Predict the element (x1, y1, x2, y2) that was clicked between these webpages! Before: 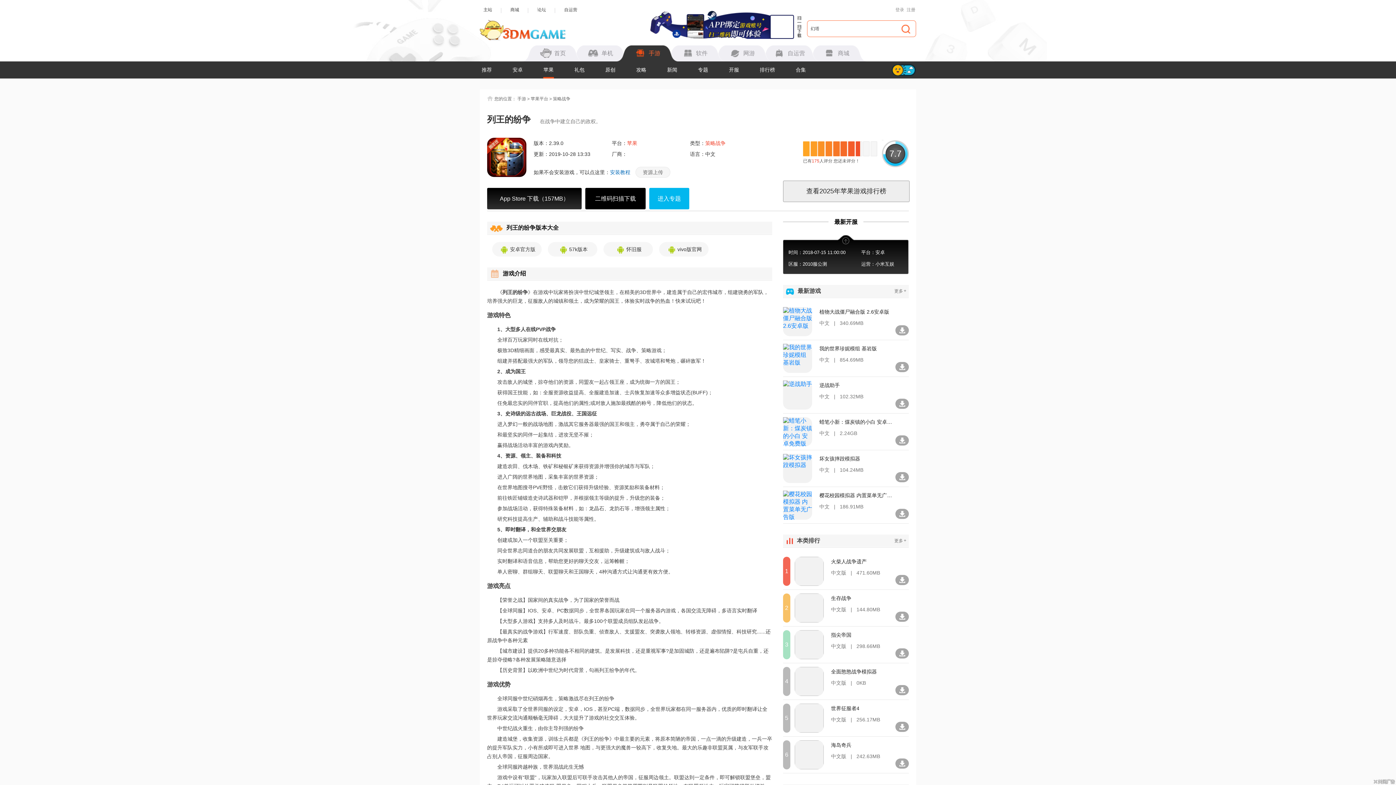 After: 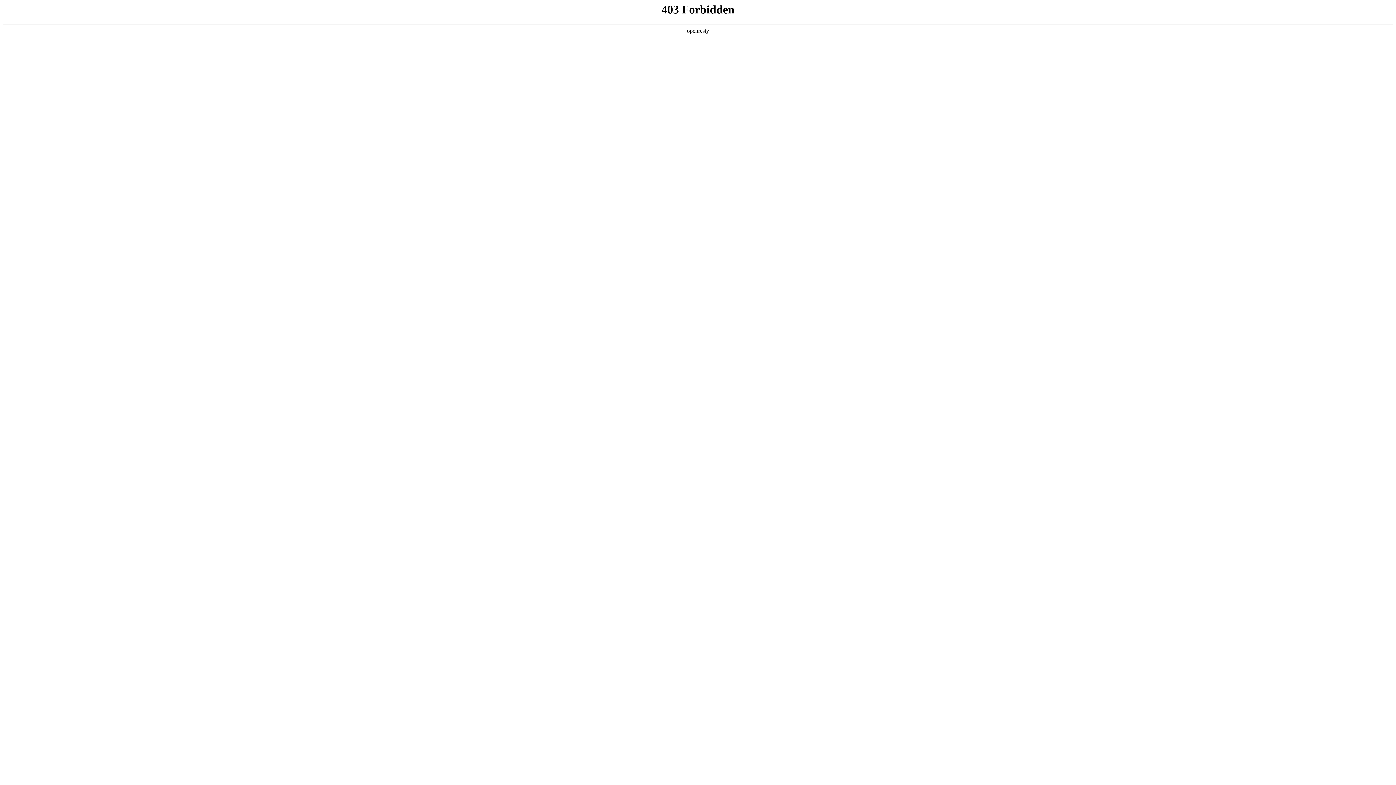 Action: bbox: (480, 20, 565, 40)